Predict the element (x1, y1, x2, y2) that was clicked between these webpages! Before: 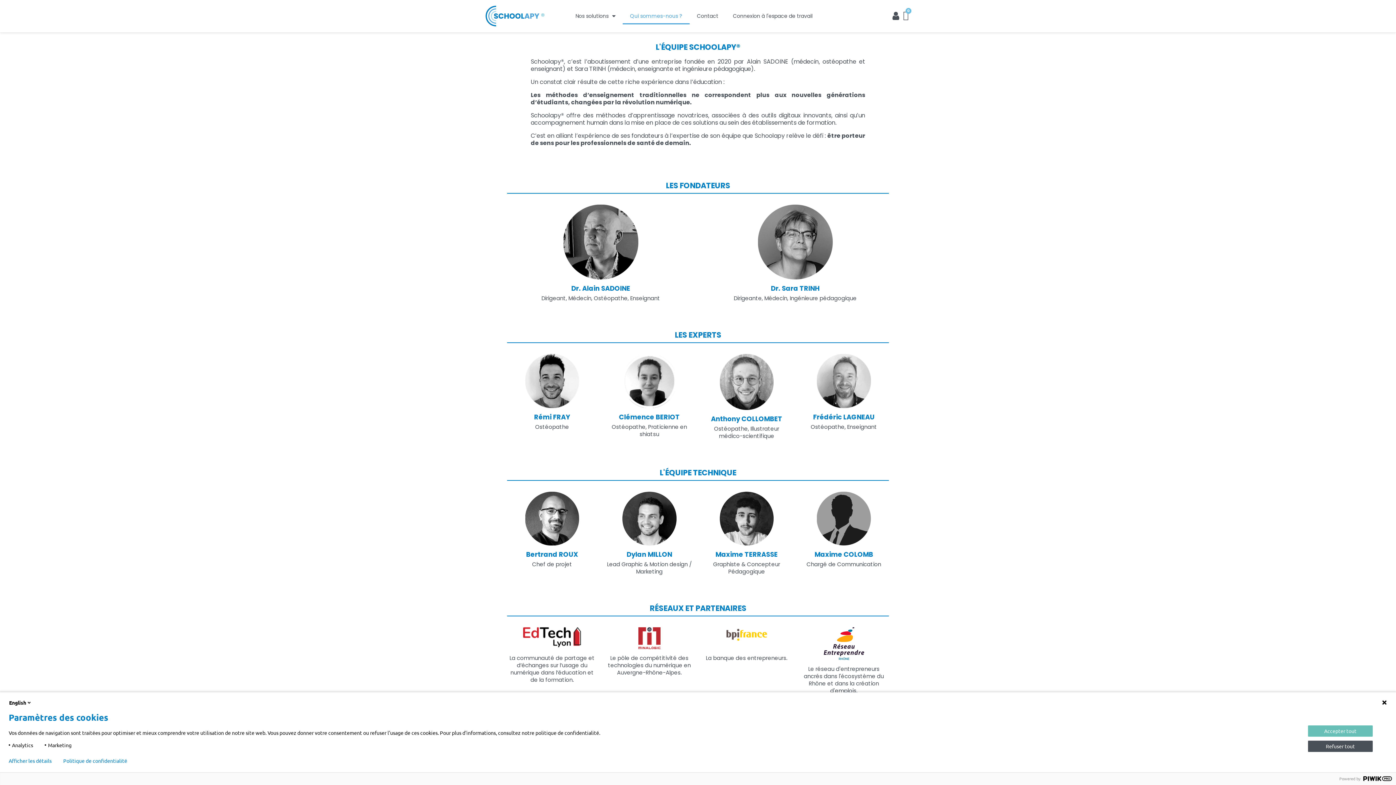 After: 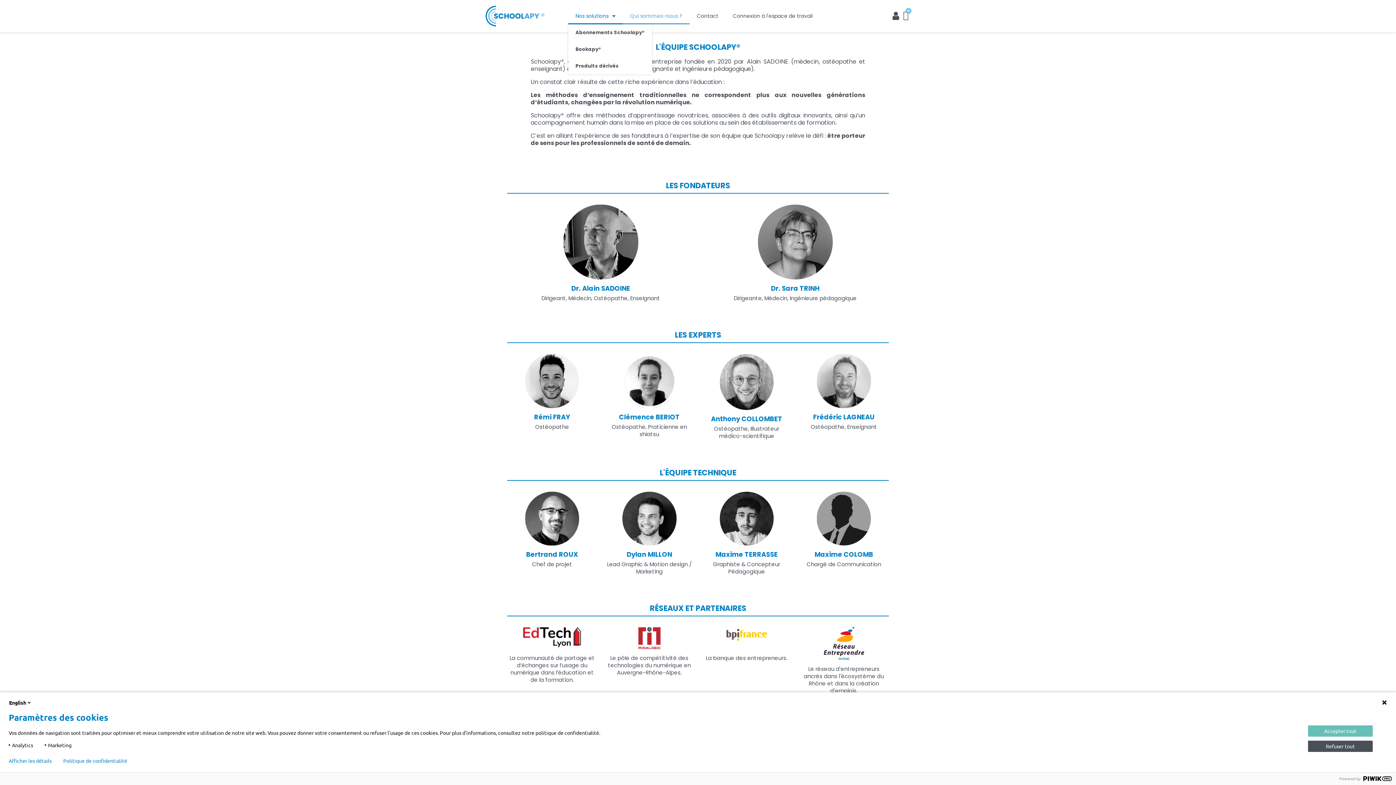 Action: bbox: (568, 7, 622, 24) label: Nos solutions